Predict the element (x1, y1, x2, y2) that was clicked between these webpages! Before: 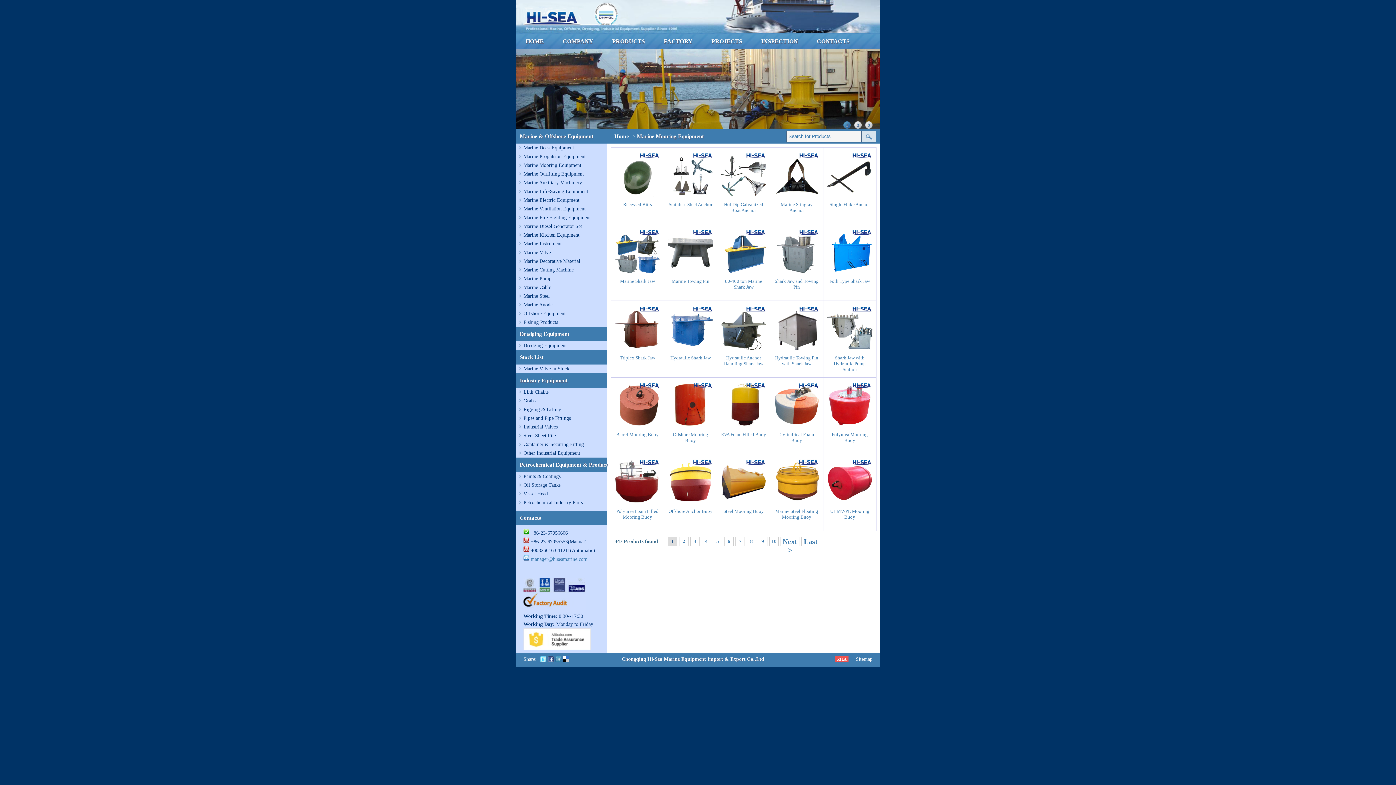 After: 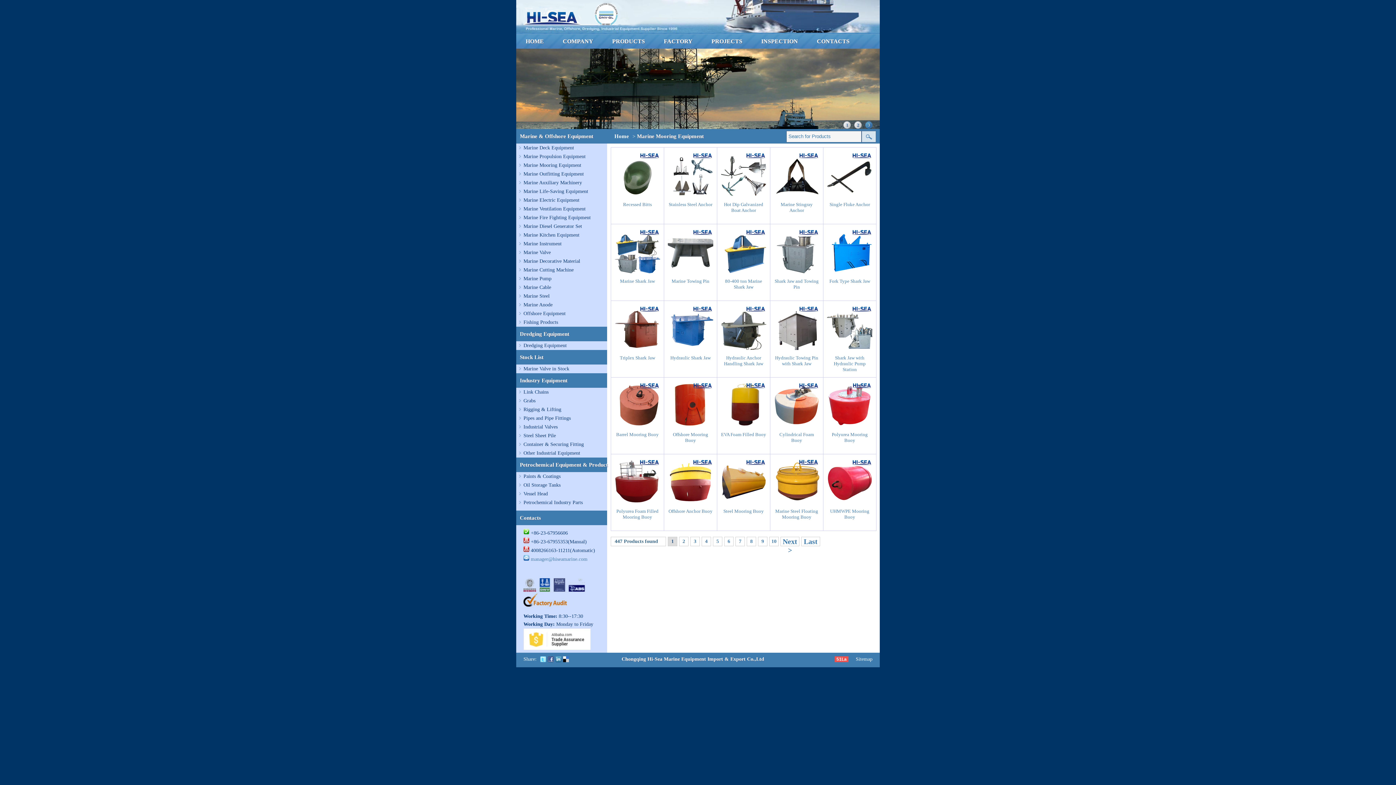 Action: bbox: (555, 656, 561, 662)